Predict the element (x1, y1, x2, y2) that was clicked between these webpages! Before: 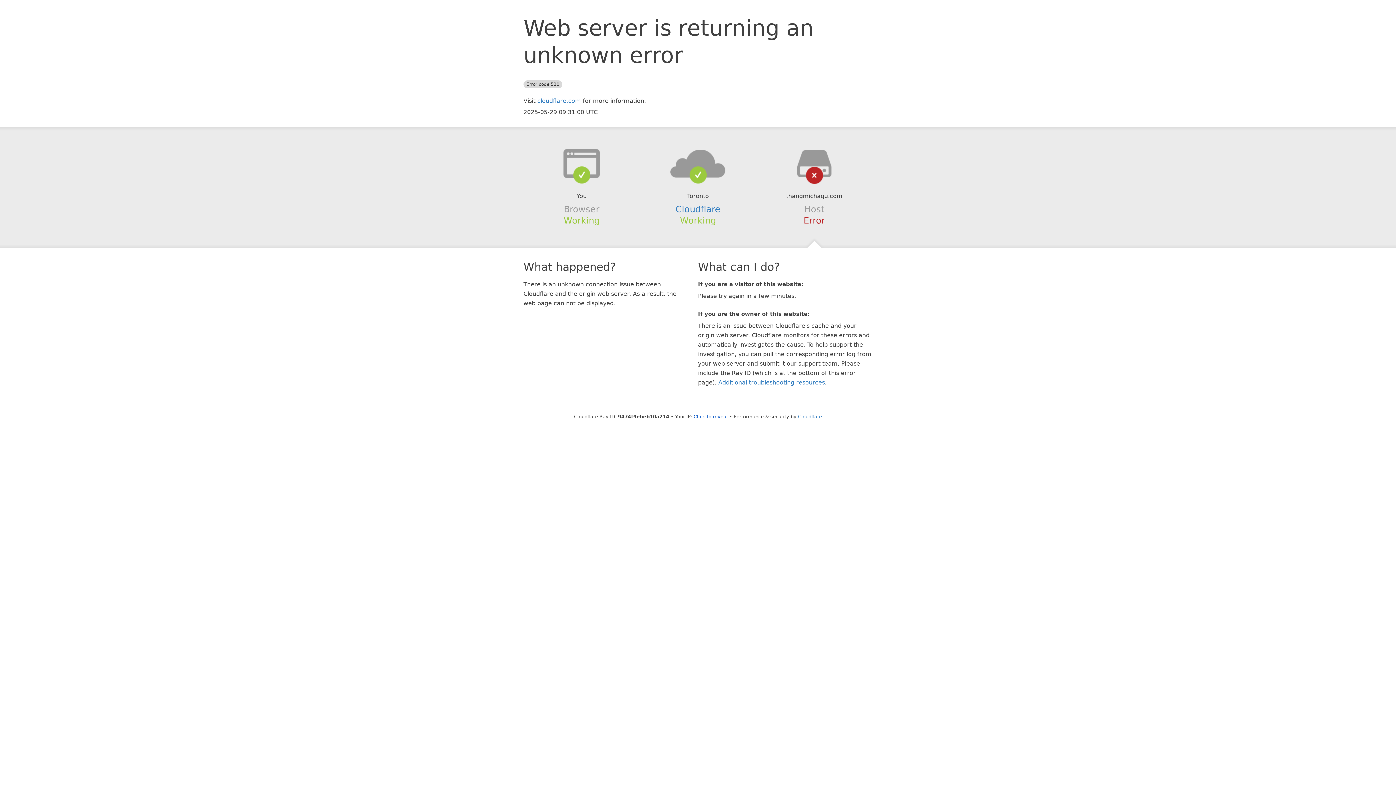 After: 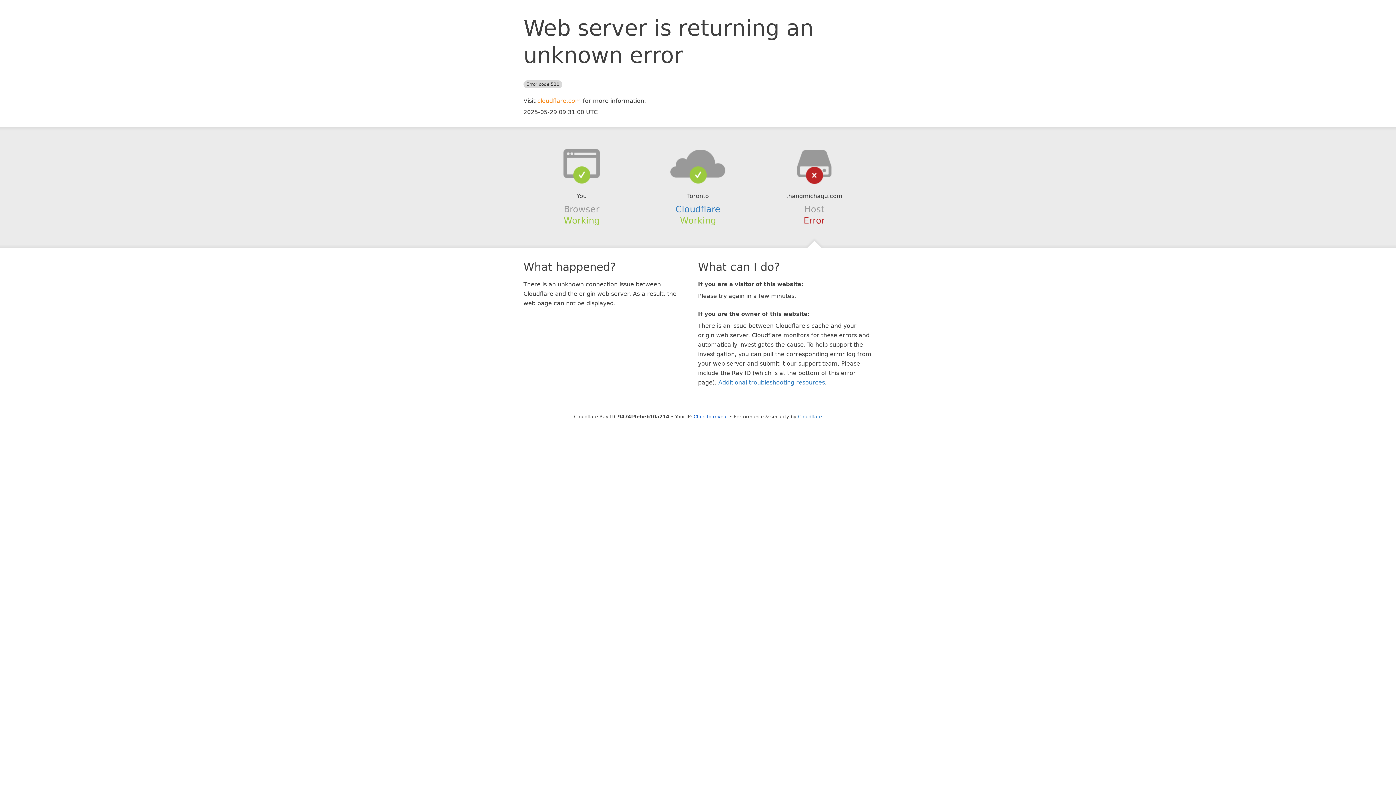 Action: label: cloudflare.com bbox: (537, 97, 581, 104)